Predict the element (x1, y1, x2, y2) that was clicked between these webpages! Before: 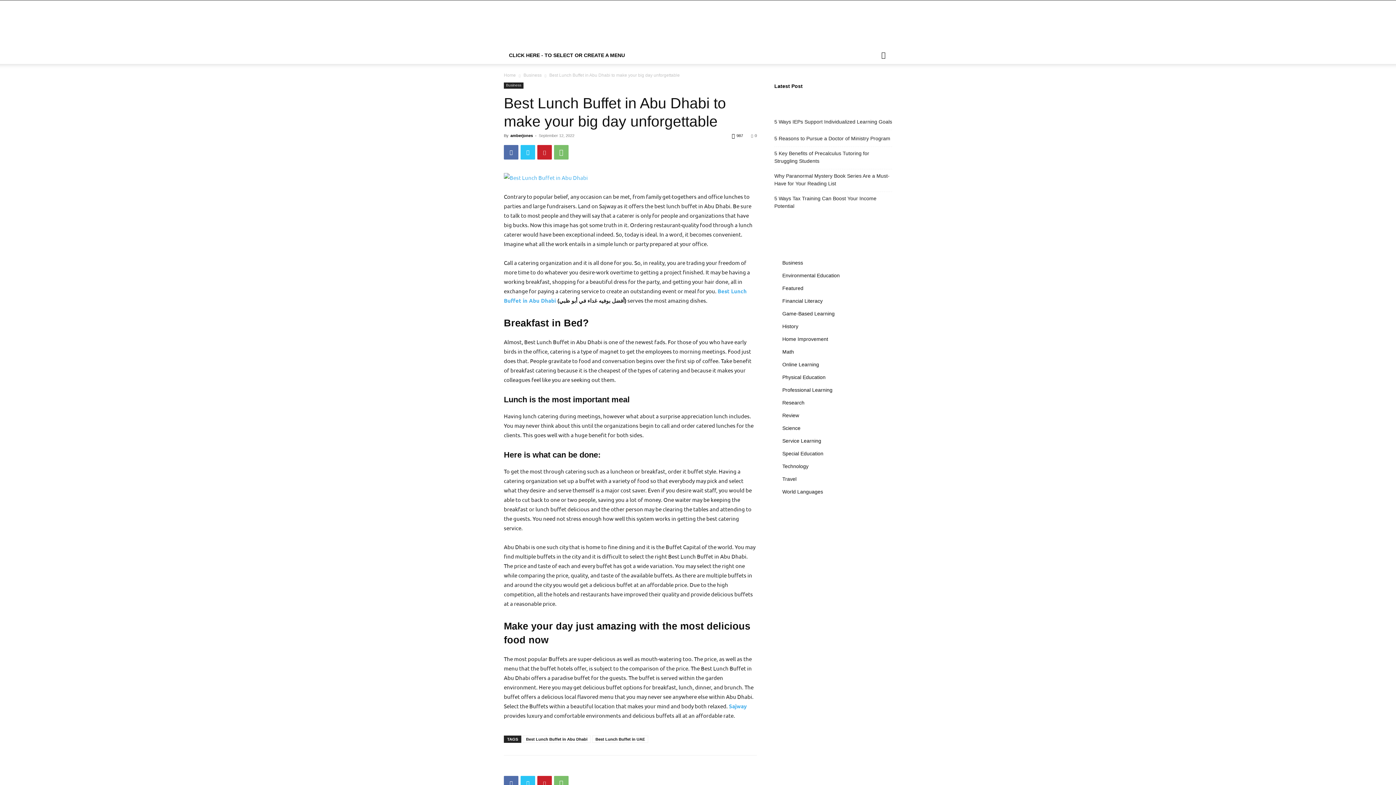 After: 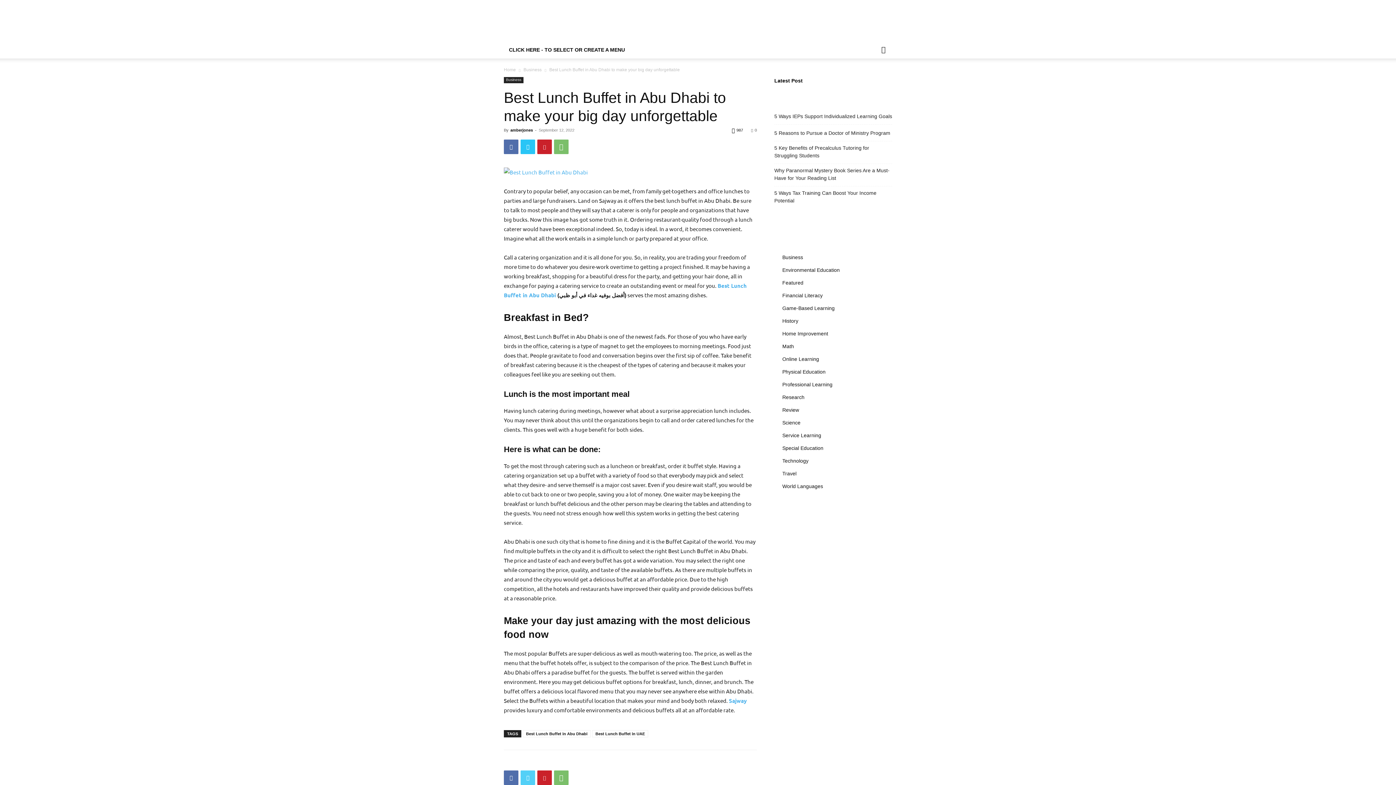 Action: bbox: (520, 776, 535, 790)